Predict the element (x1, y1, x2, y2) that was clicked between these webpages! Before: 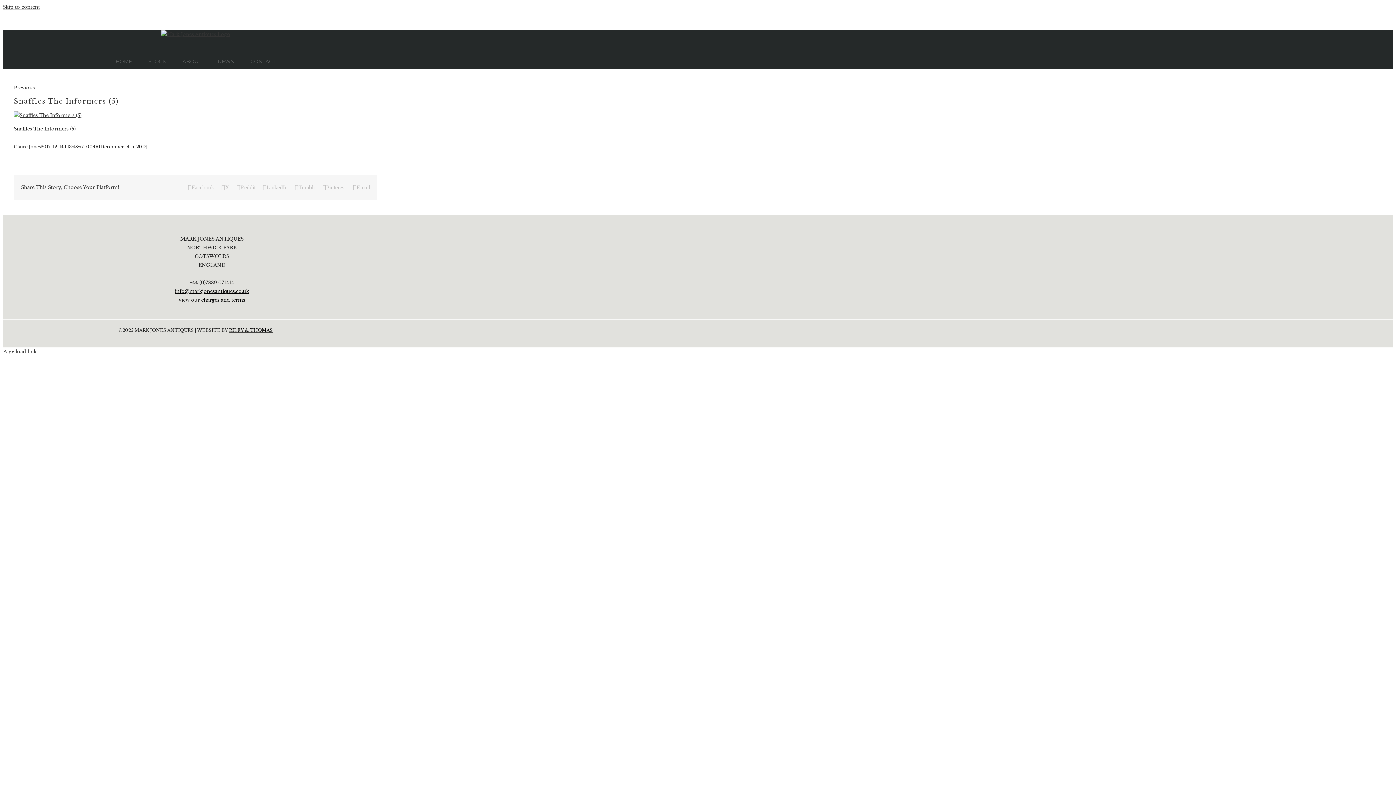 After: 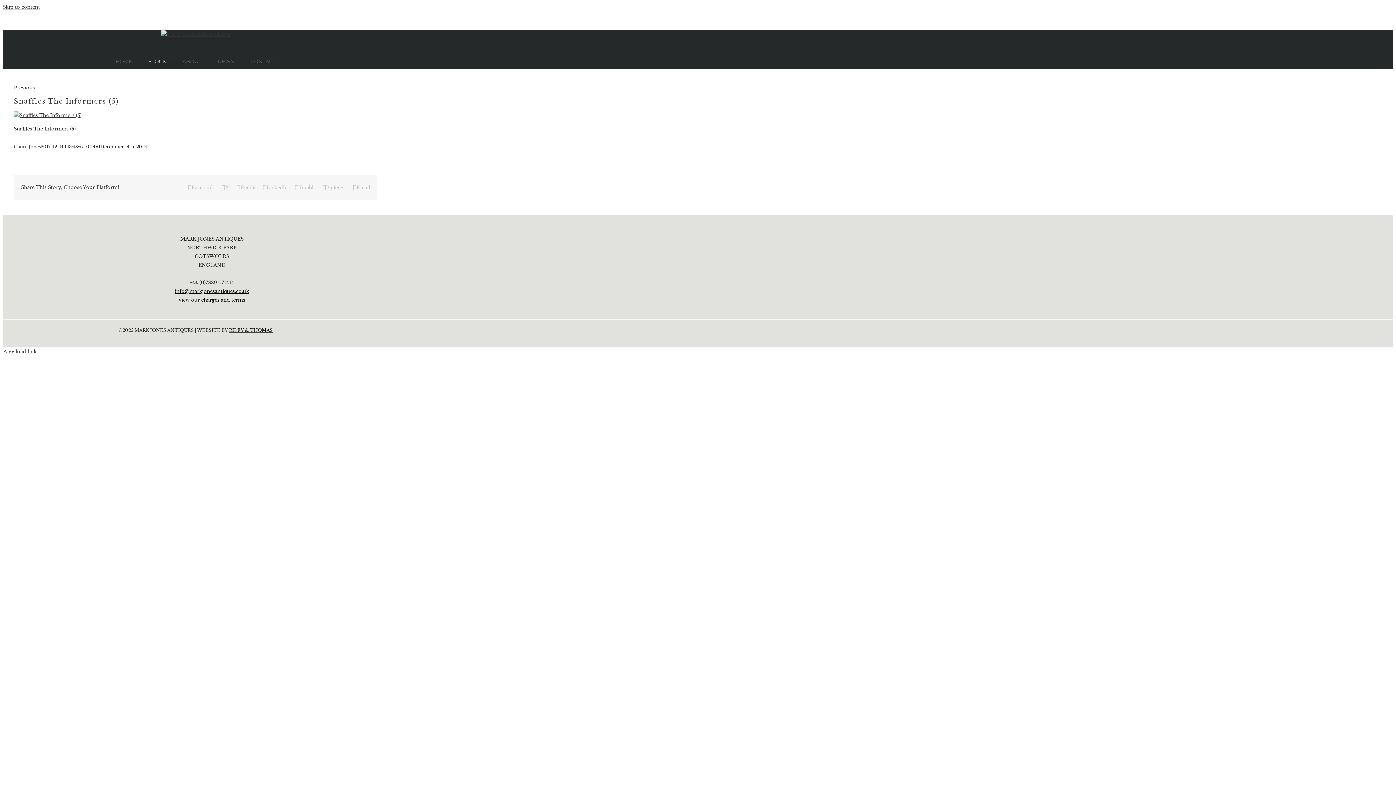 Action: bbox: (148, 54, 166, 68) label: STOCK